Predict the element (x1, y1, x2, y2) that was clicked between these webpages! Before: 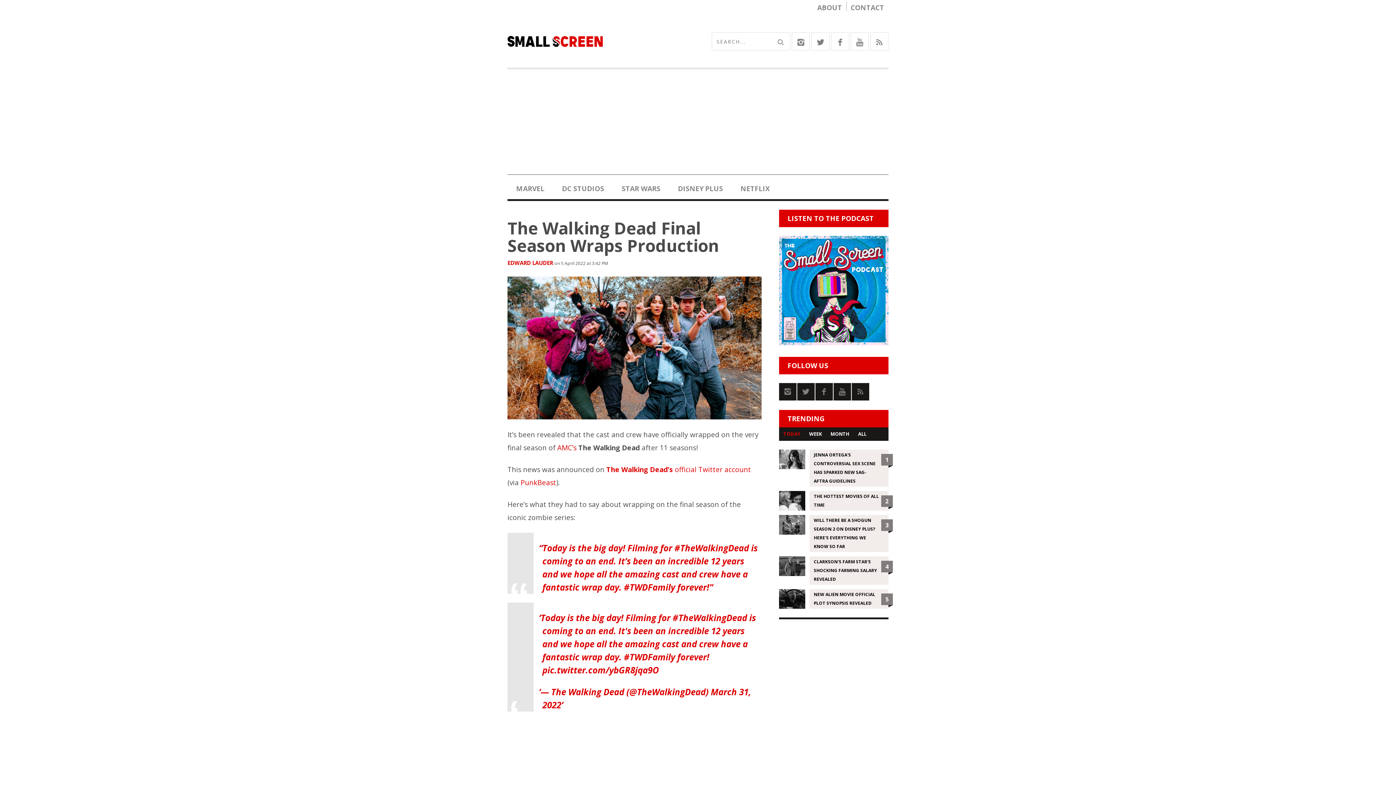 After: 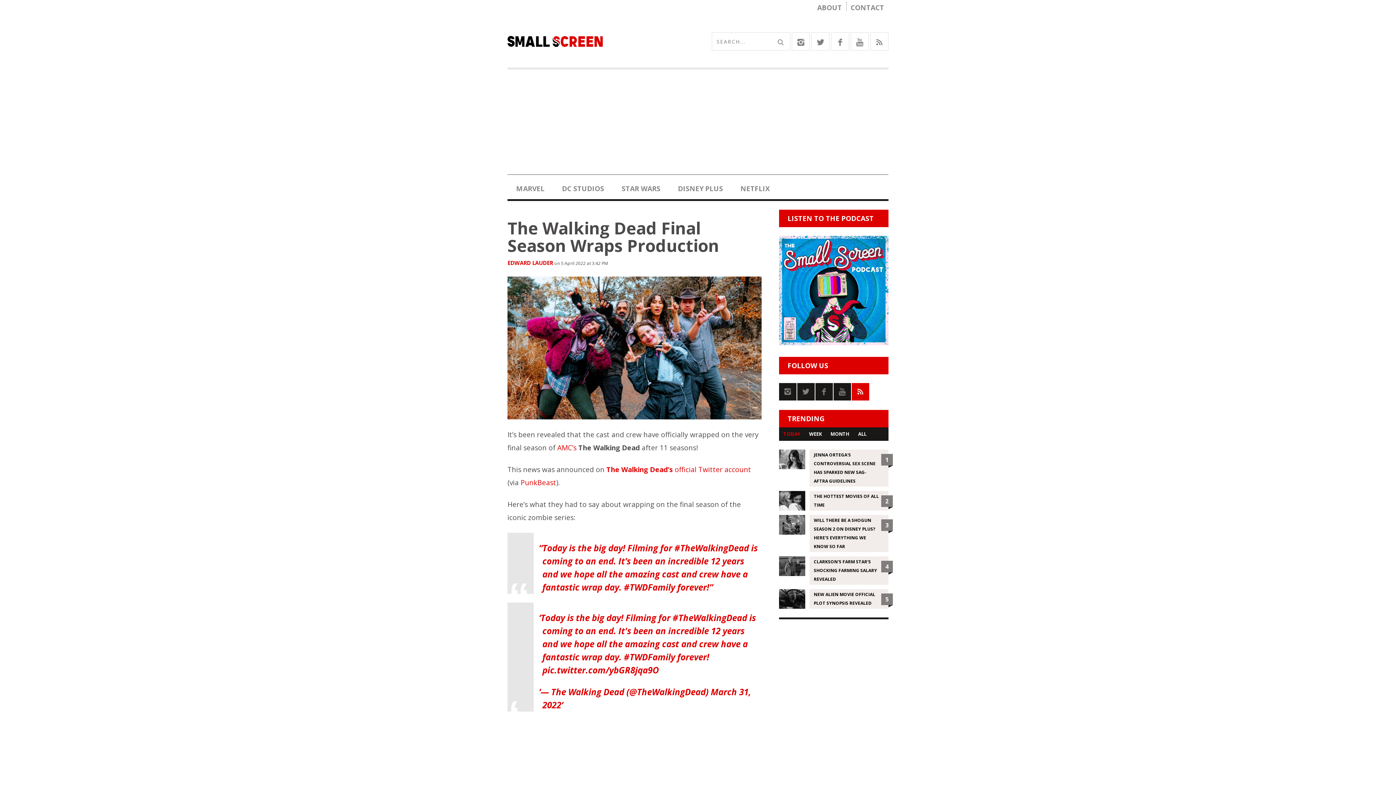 Action: bbox: (851, 383, 869, 400)